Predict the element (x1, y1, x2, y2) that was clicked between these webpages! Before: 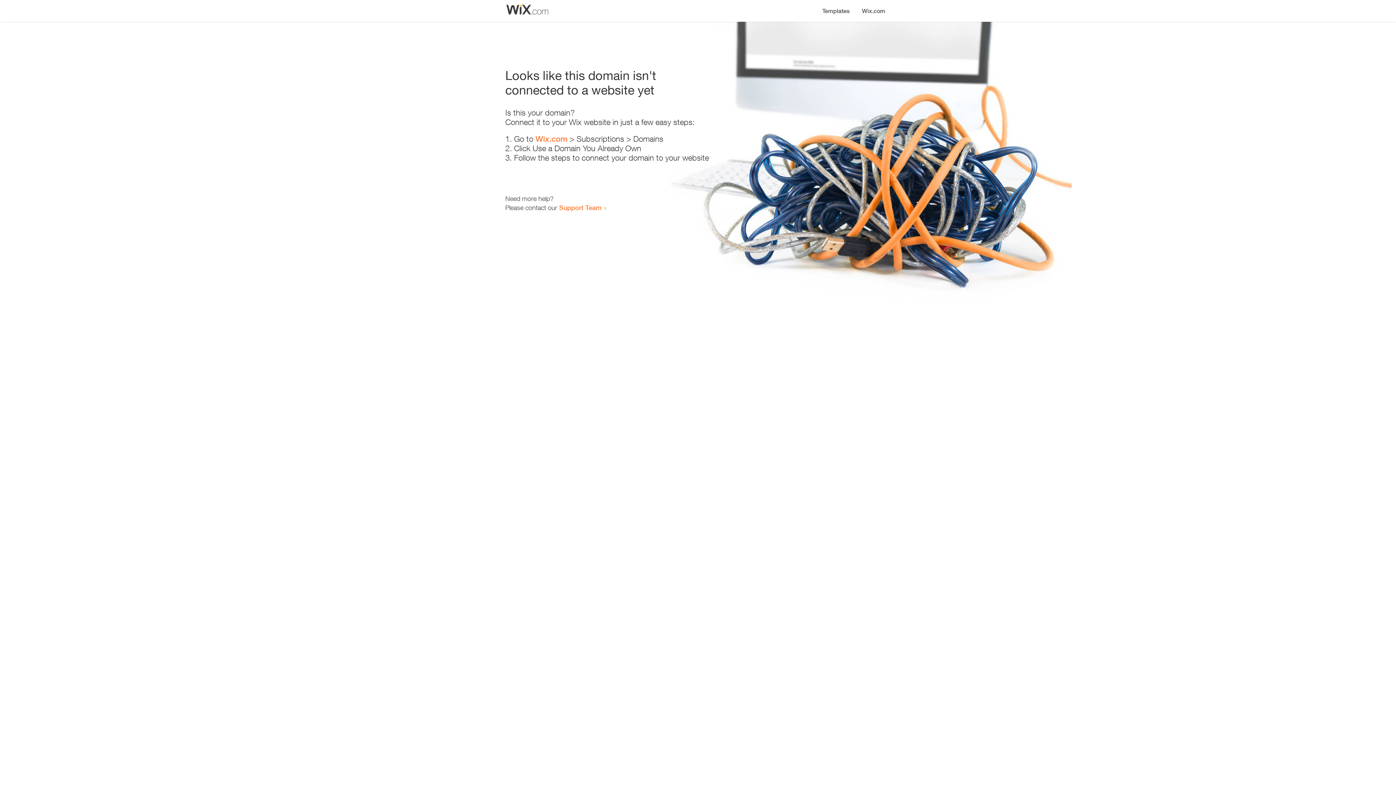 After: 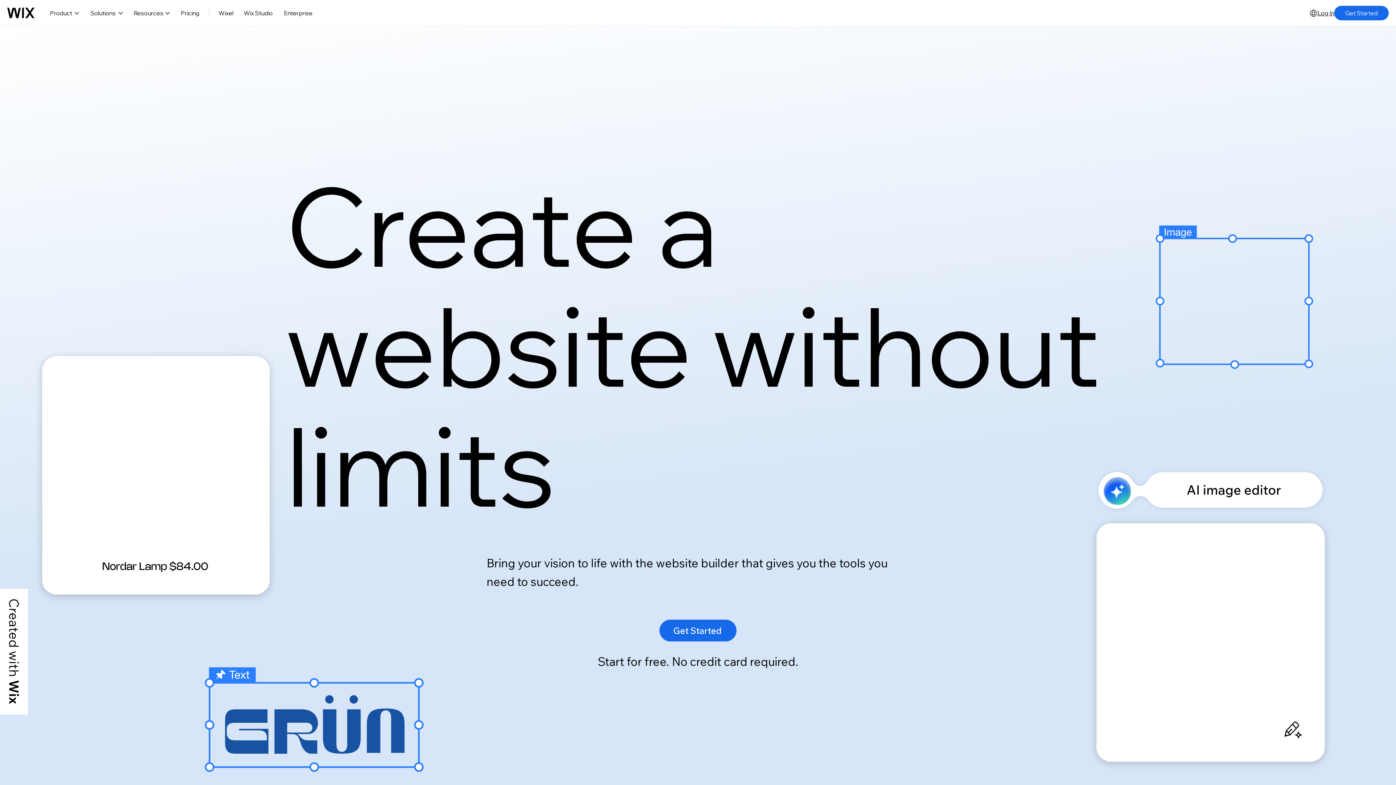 Action: label: Wix.com bbox: (856, 0, 890, 14)